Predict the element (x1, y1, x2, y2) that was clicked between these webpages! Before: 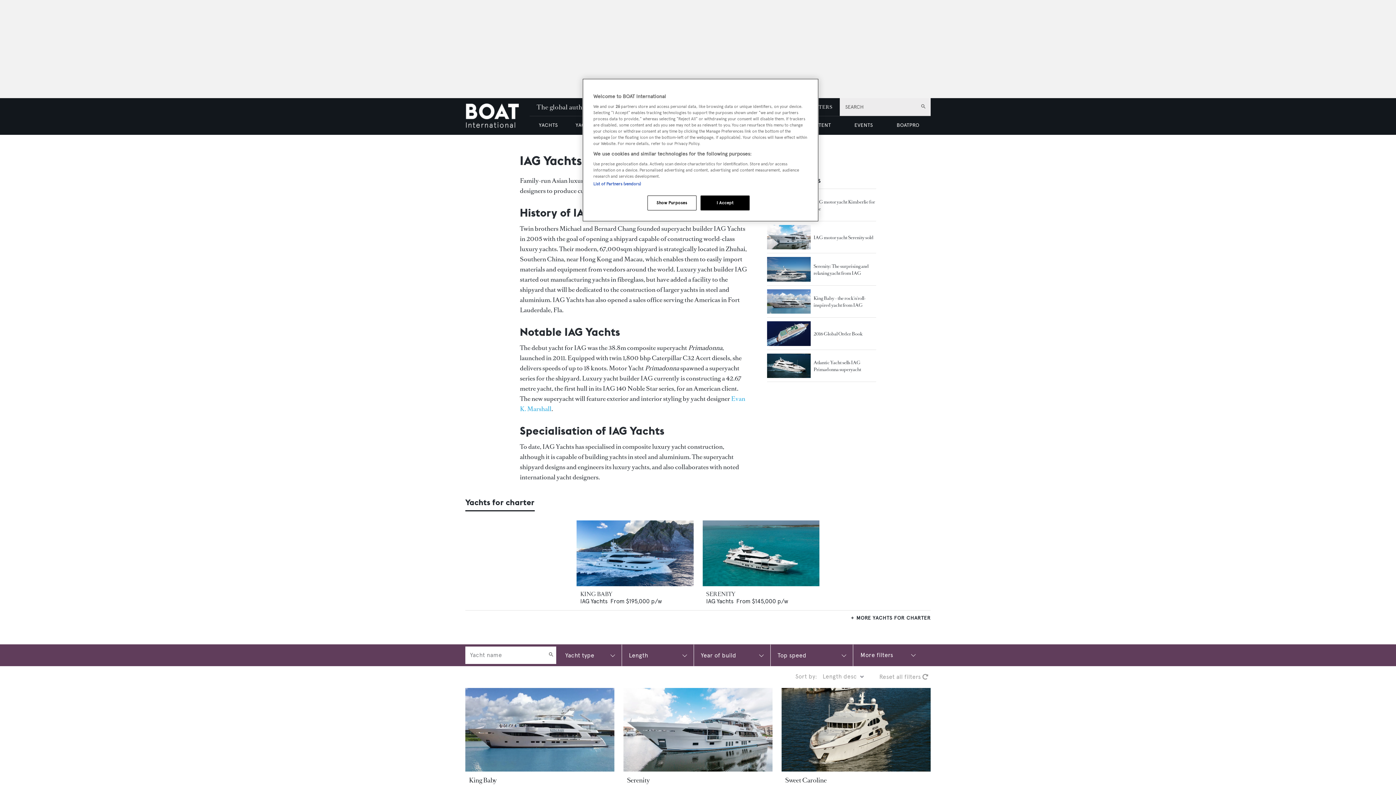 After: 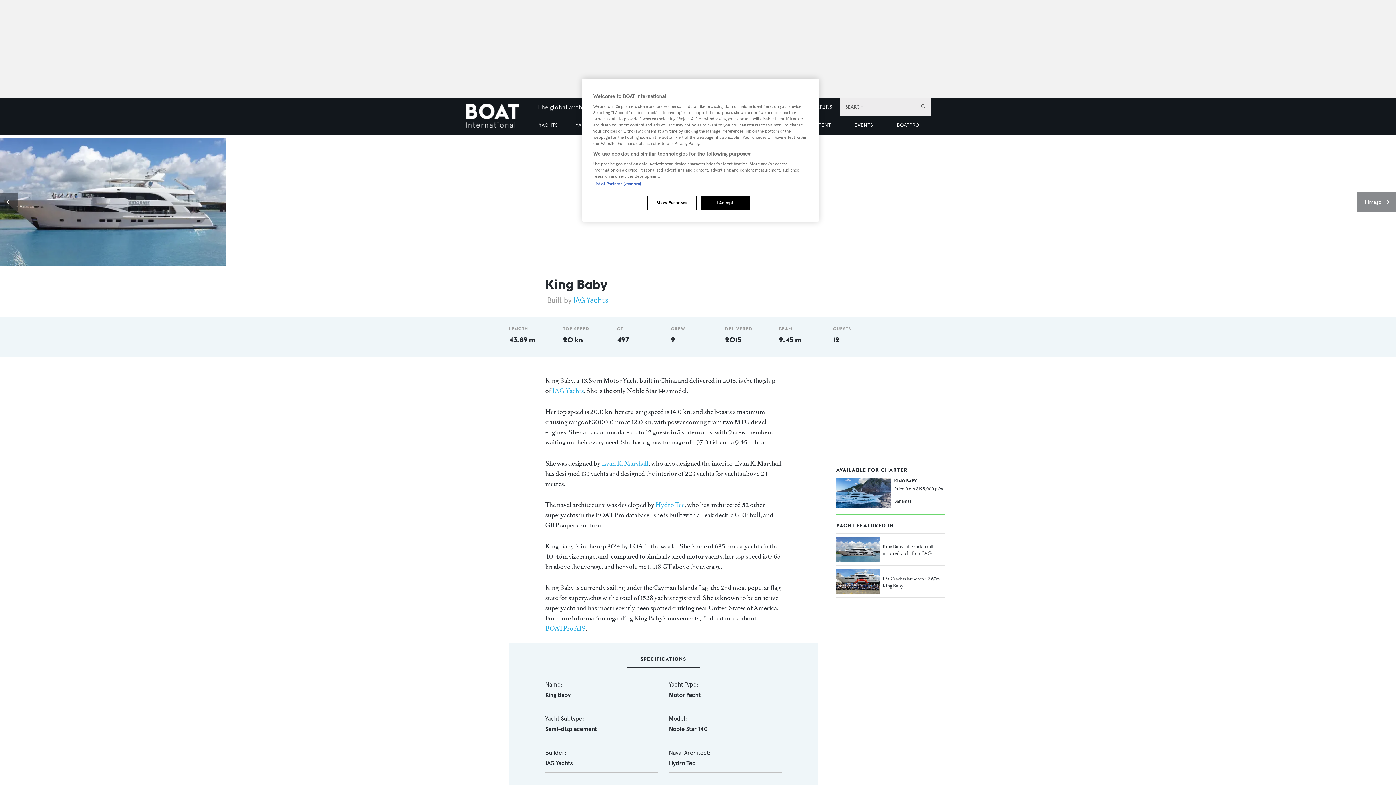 Action: label: King Baby bbox: (469, 776, 497, 785)